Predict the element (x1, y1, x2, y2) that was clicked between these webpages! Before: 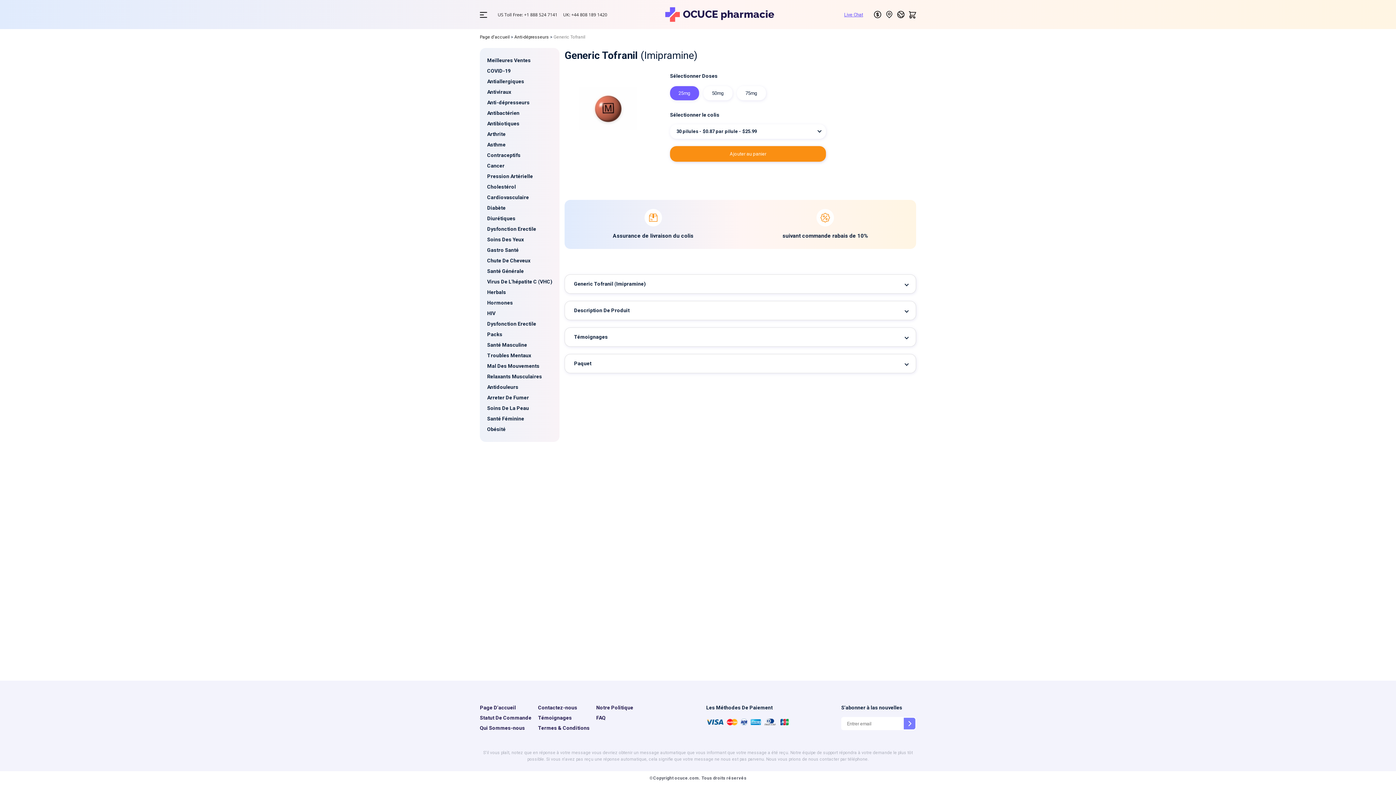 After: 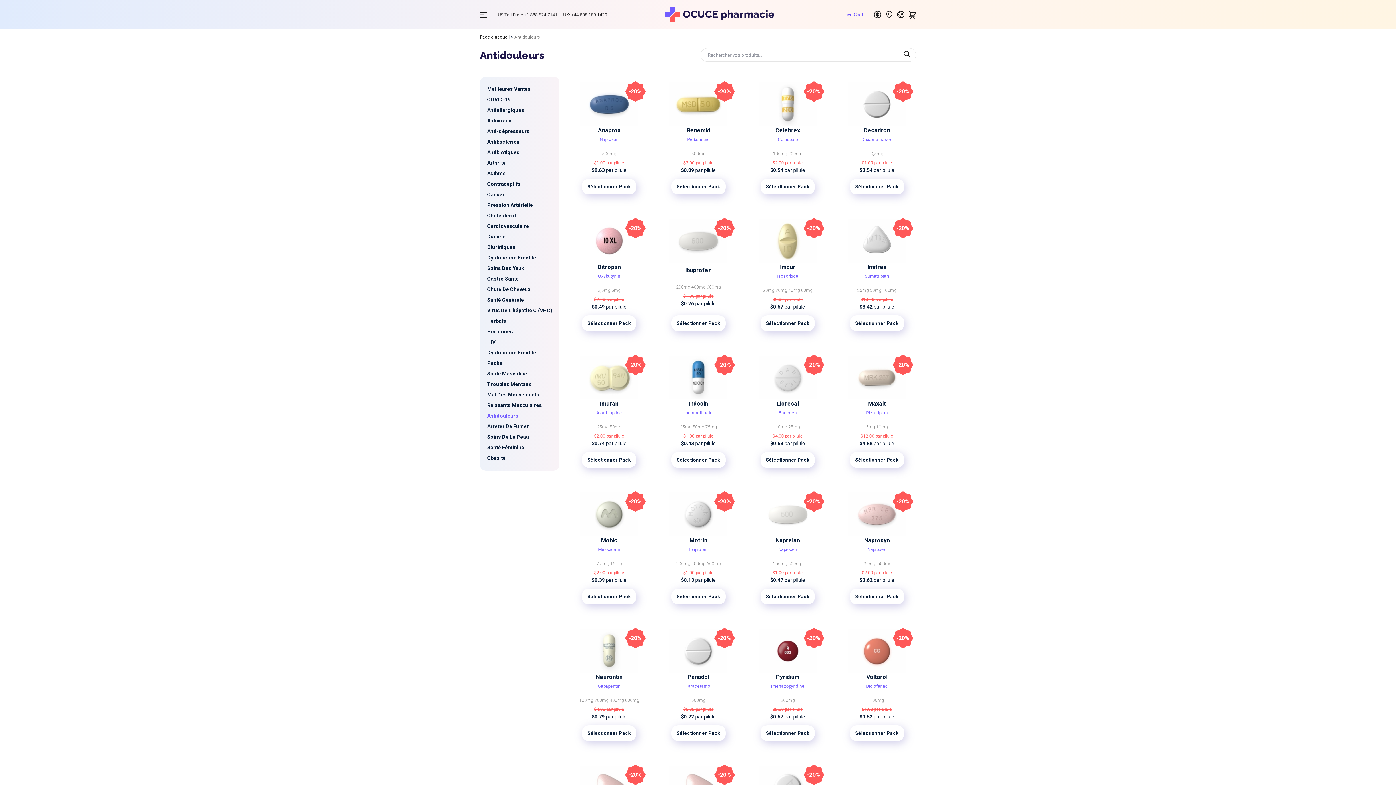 Action: label: Antidouleurs bbox: (487, 382, 552, 392)